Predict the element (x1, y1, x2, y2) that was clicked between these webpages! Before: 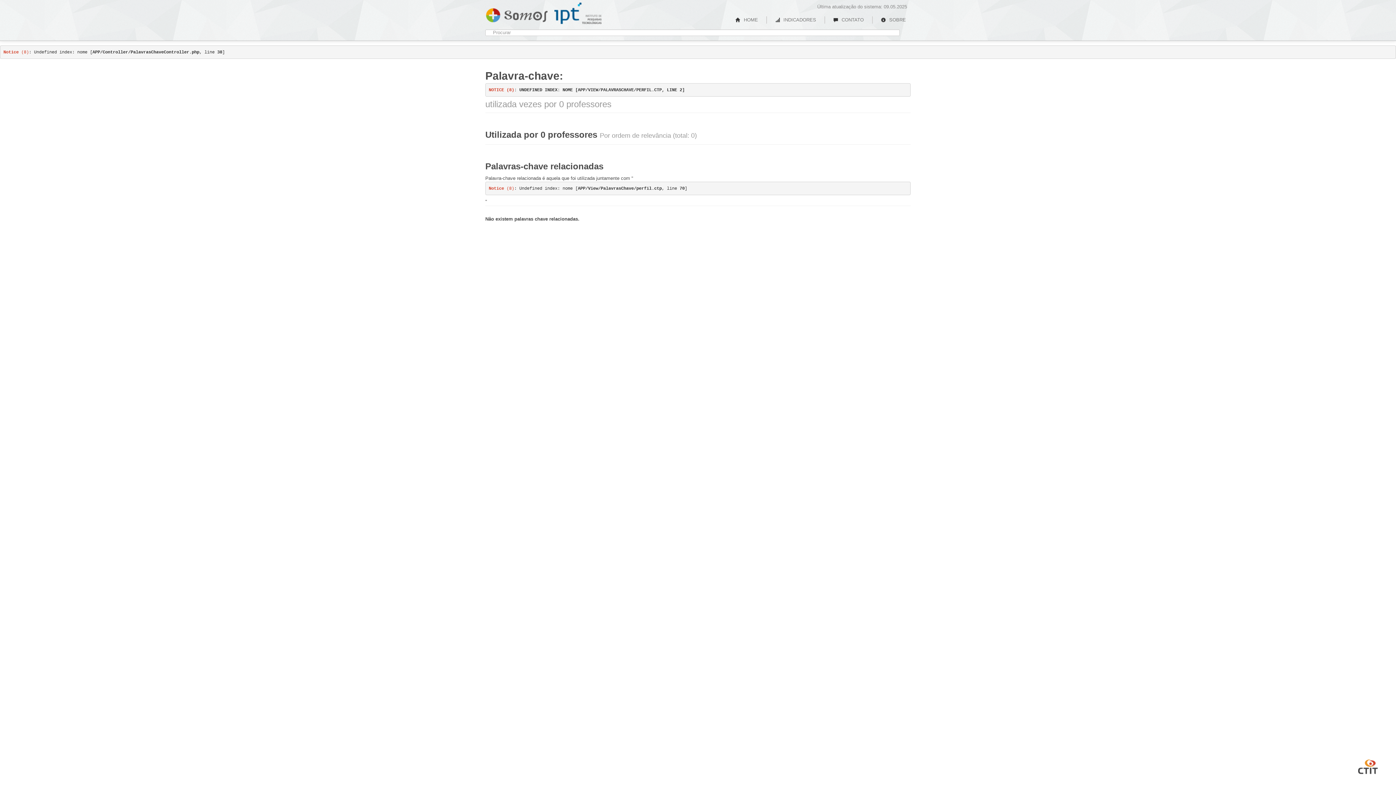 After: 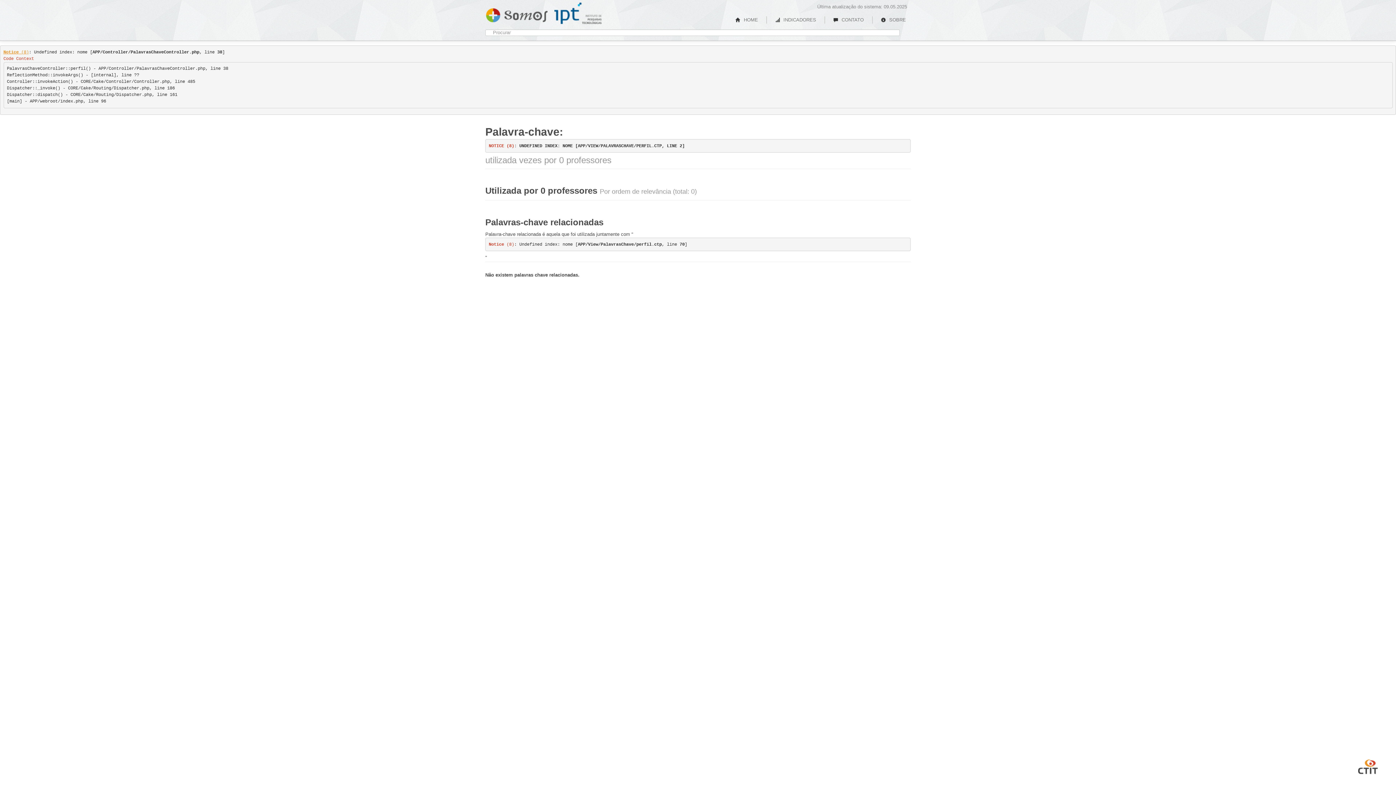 Action: bbox: (3, 49, 28, 54) label: Notice (8)